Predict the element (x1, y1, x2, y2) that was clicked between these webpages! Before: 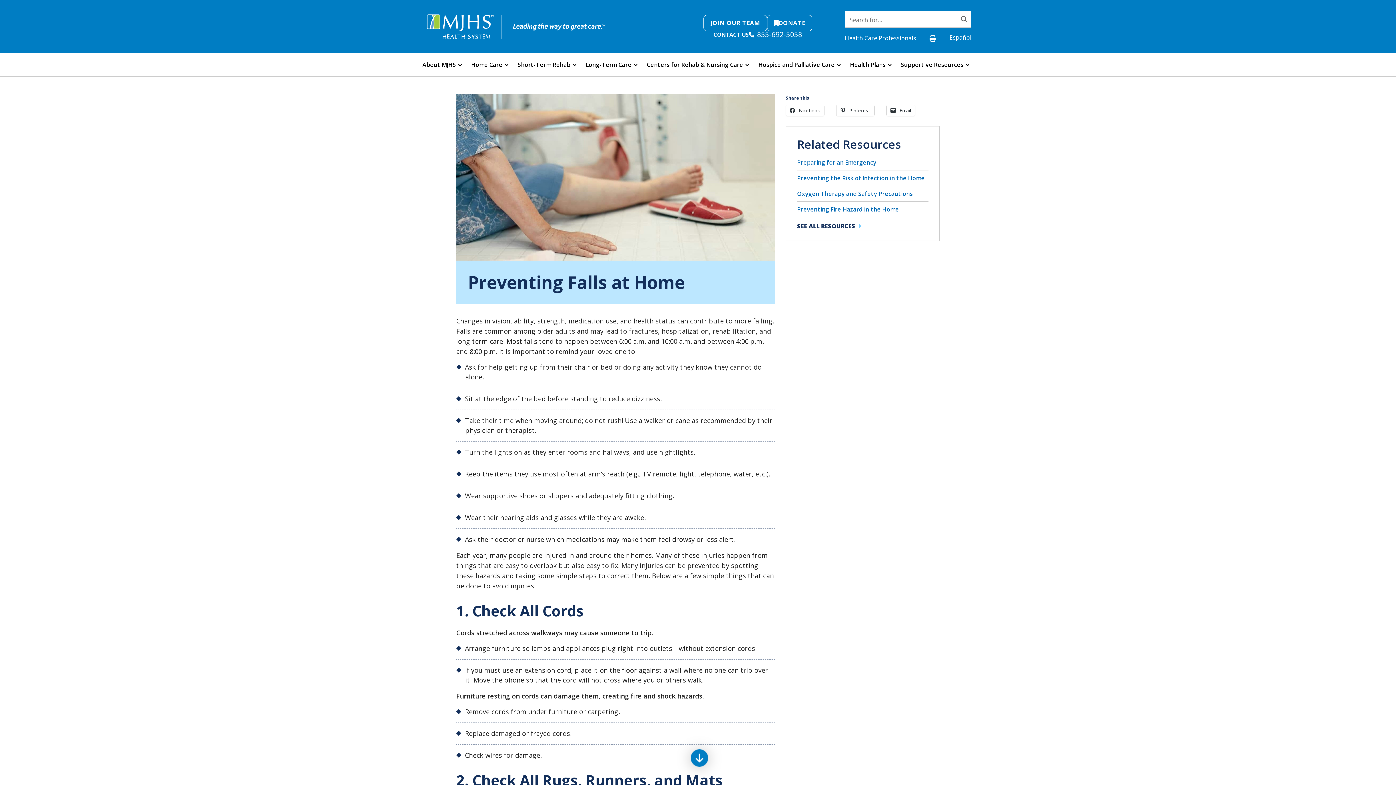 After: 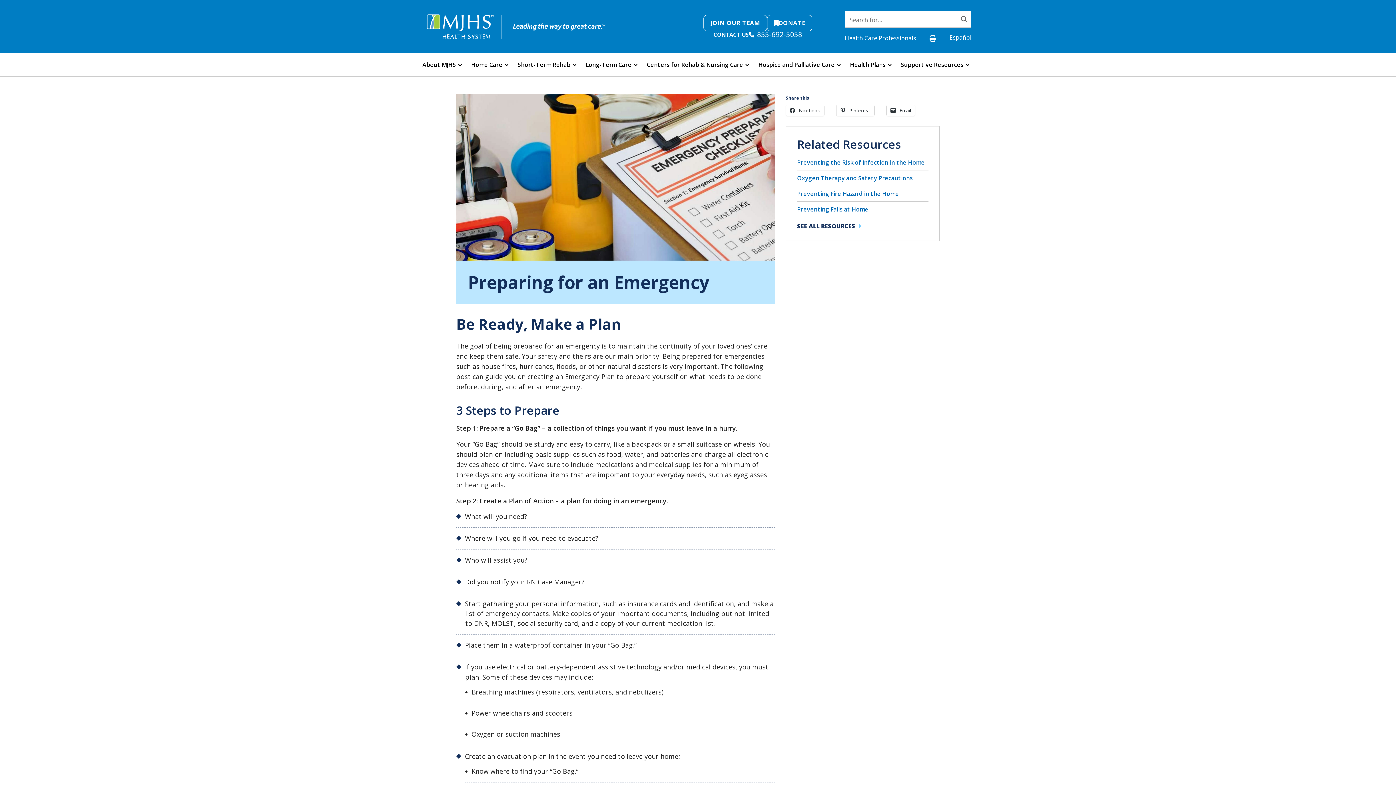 Action: bbox: (797, 158, 876, 166) label: Preparing for an Emergency